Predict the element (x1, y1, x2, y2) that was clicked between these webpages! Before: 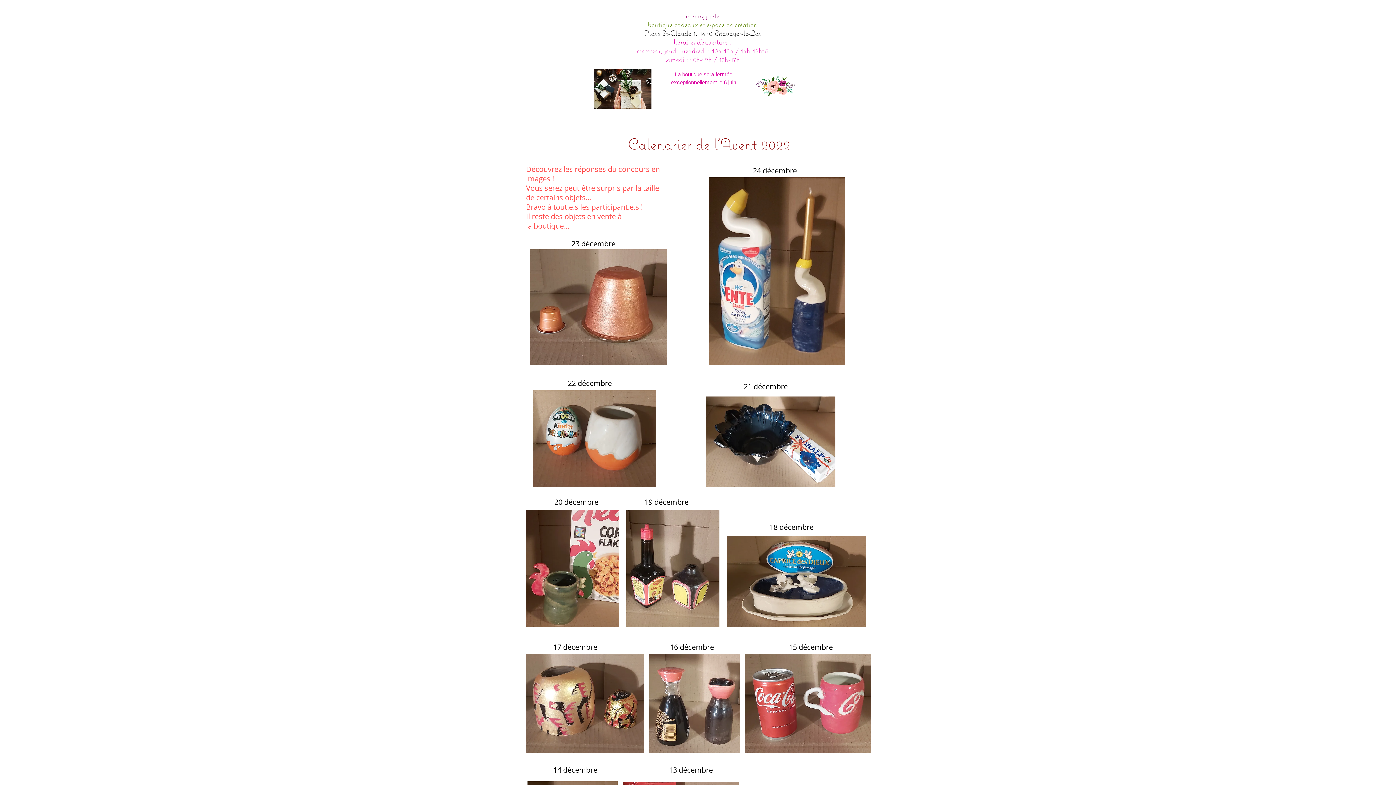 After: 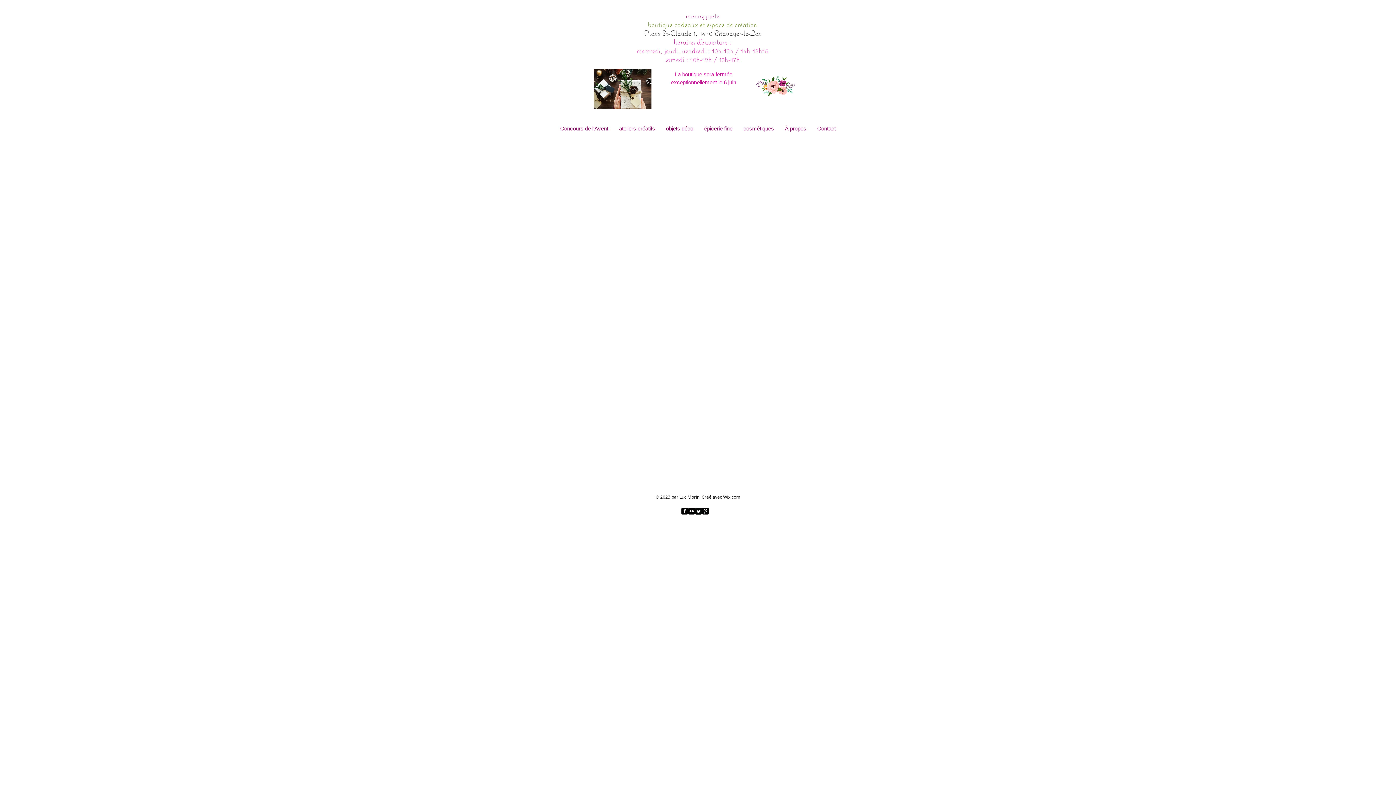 Action: bbox: (685, 10, 719, 20) label: monozygote